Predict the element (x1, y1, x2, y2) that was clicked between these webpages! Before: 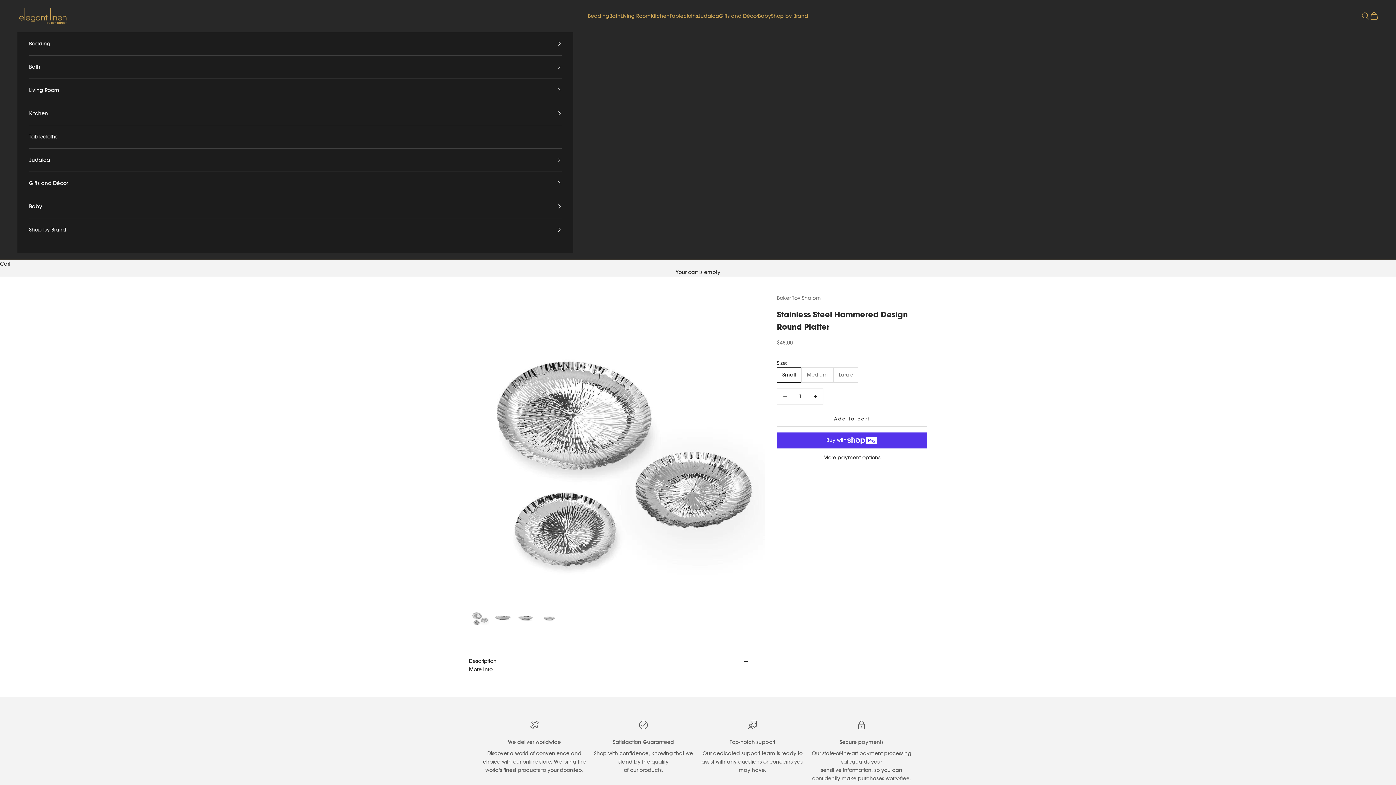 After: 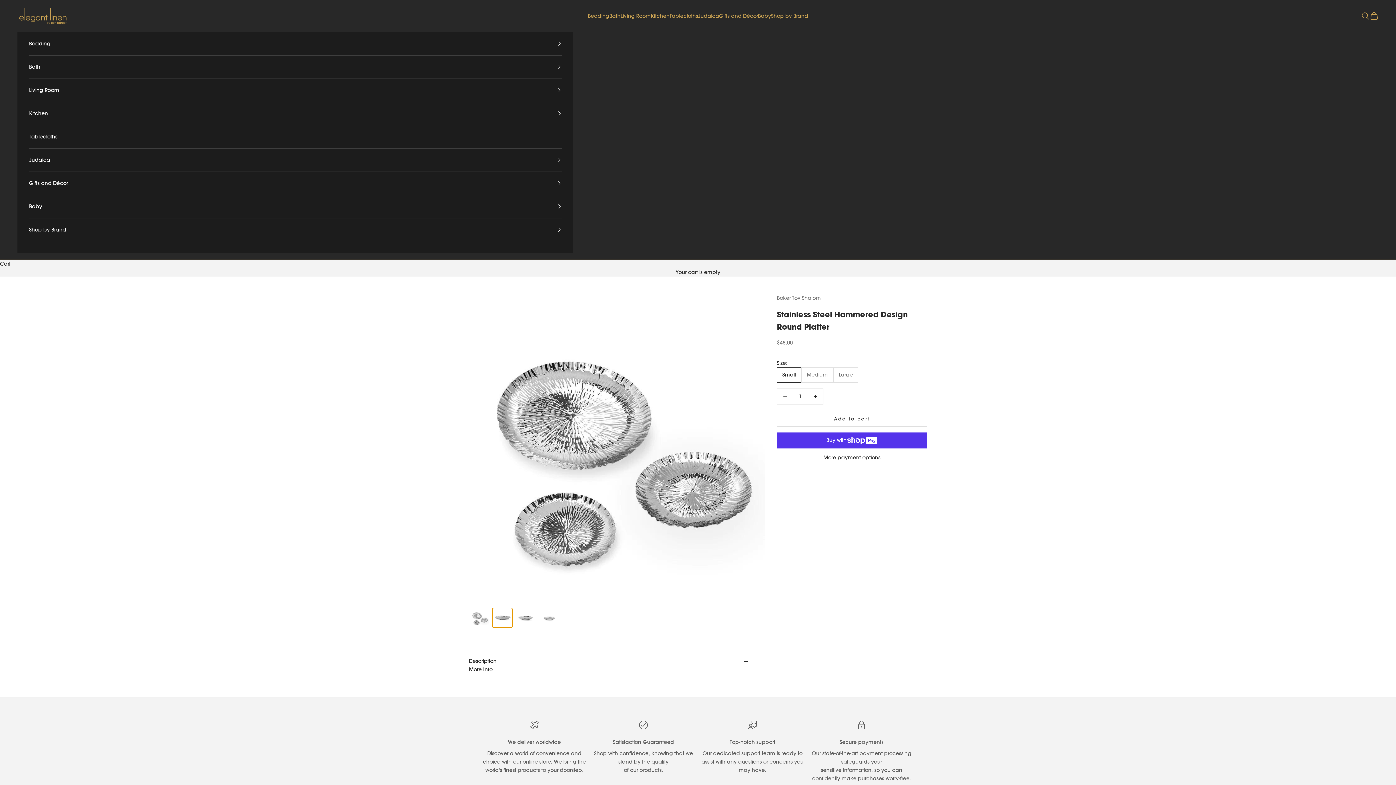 Action: label: Go to item 2 bbox: (492, 608, 512, 628)